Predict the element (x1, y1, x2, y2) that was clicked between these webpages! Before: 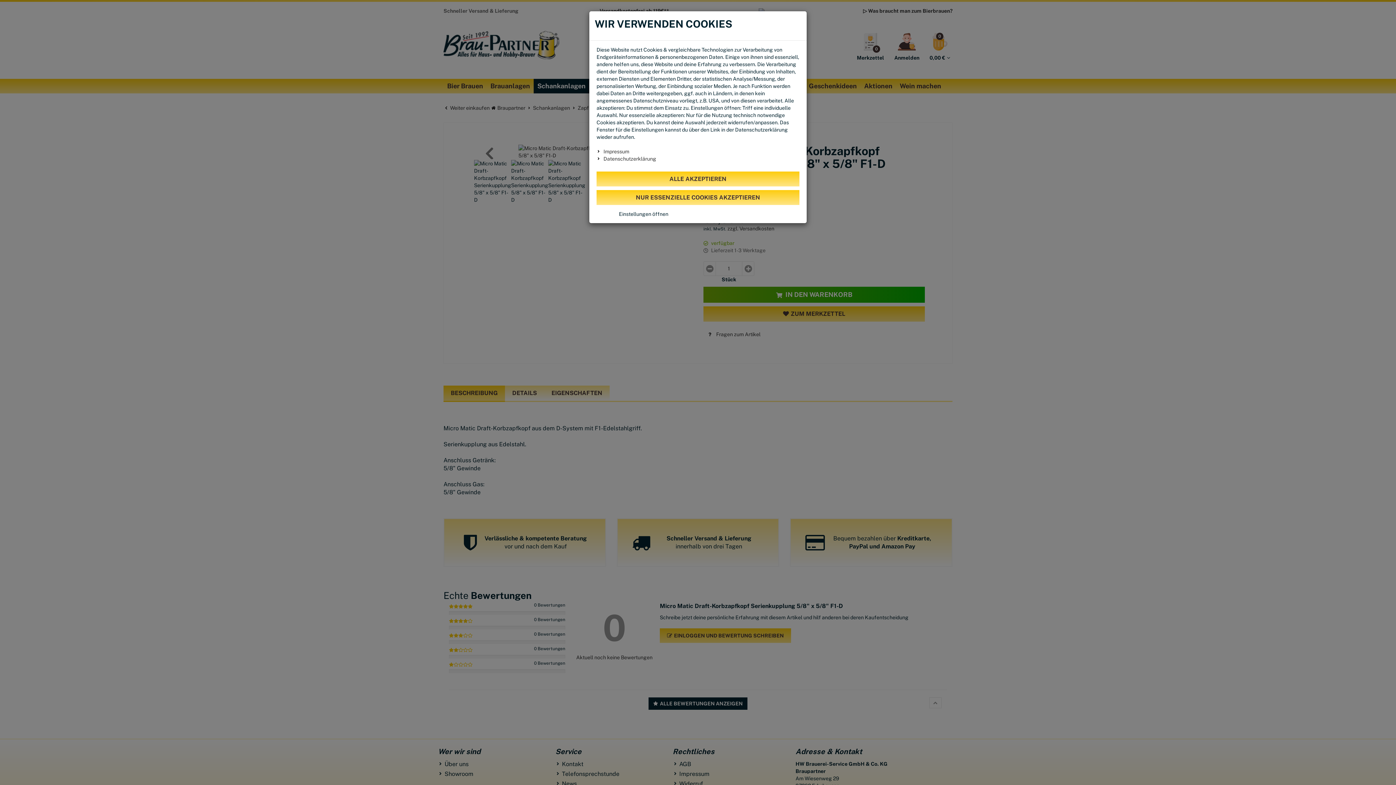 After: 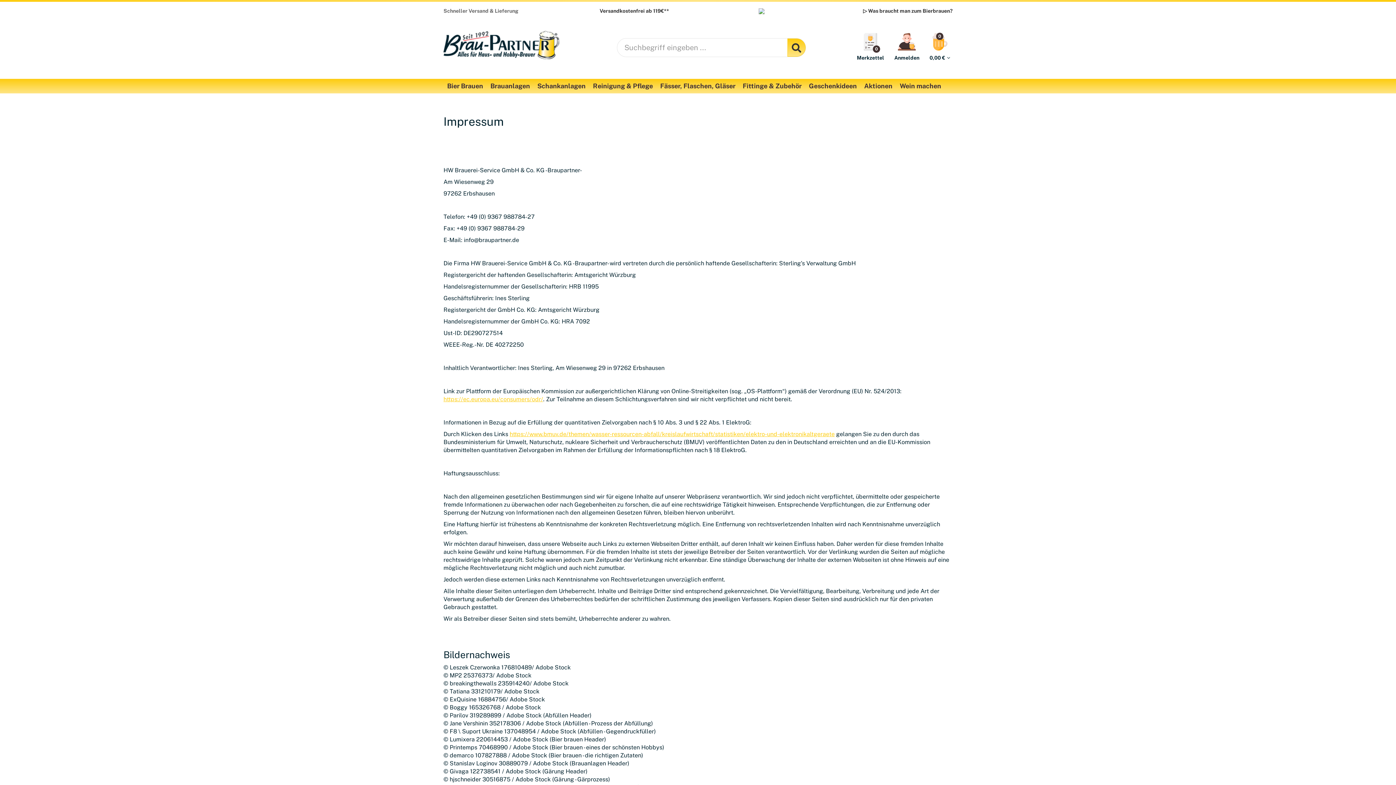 Action: label: Impressum bbox: (603, 148, 629, 154)